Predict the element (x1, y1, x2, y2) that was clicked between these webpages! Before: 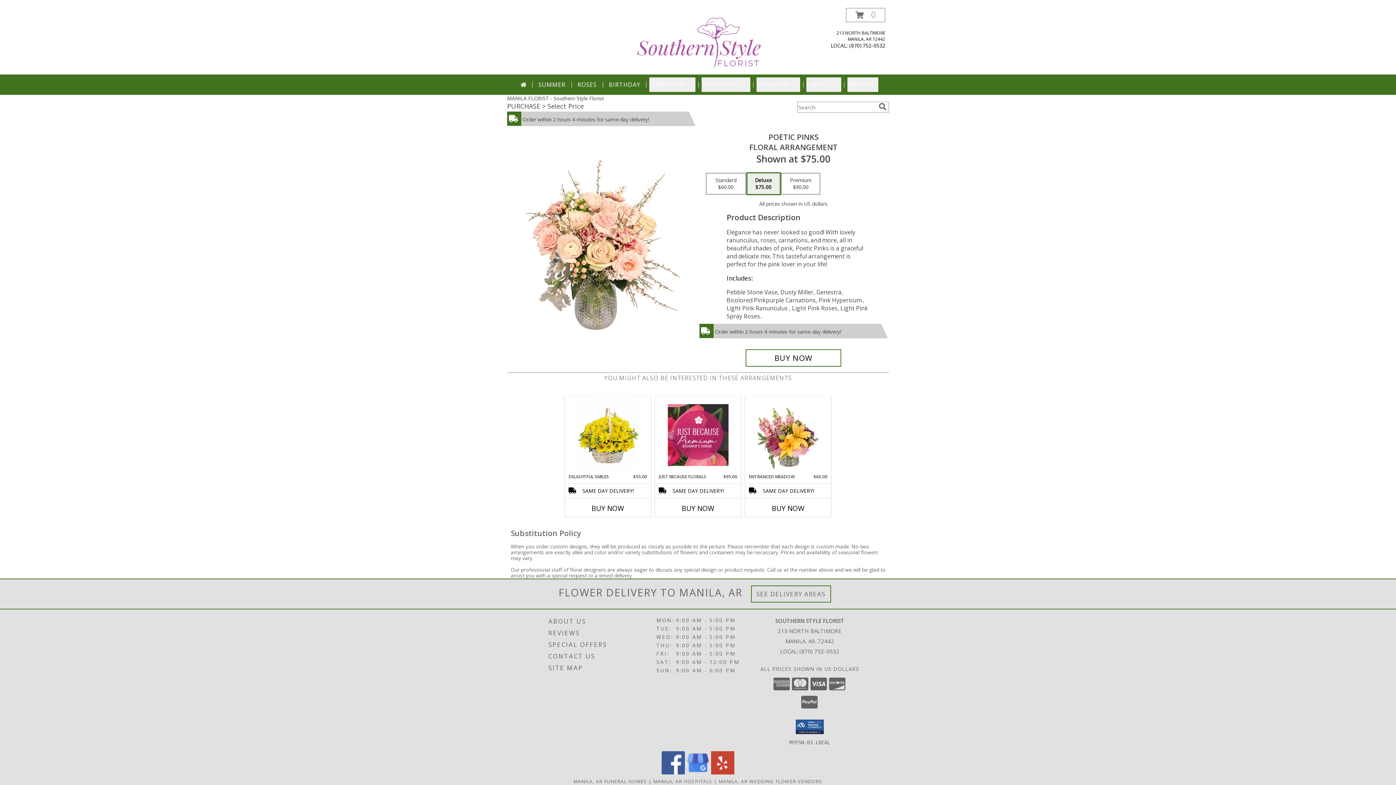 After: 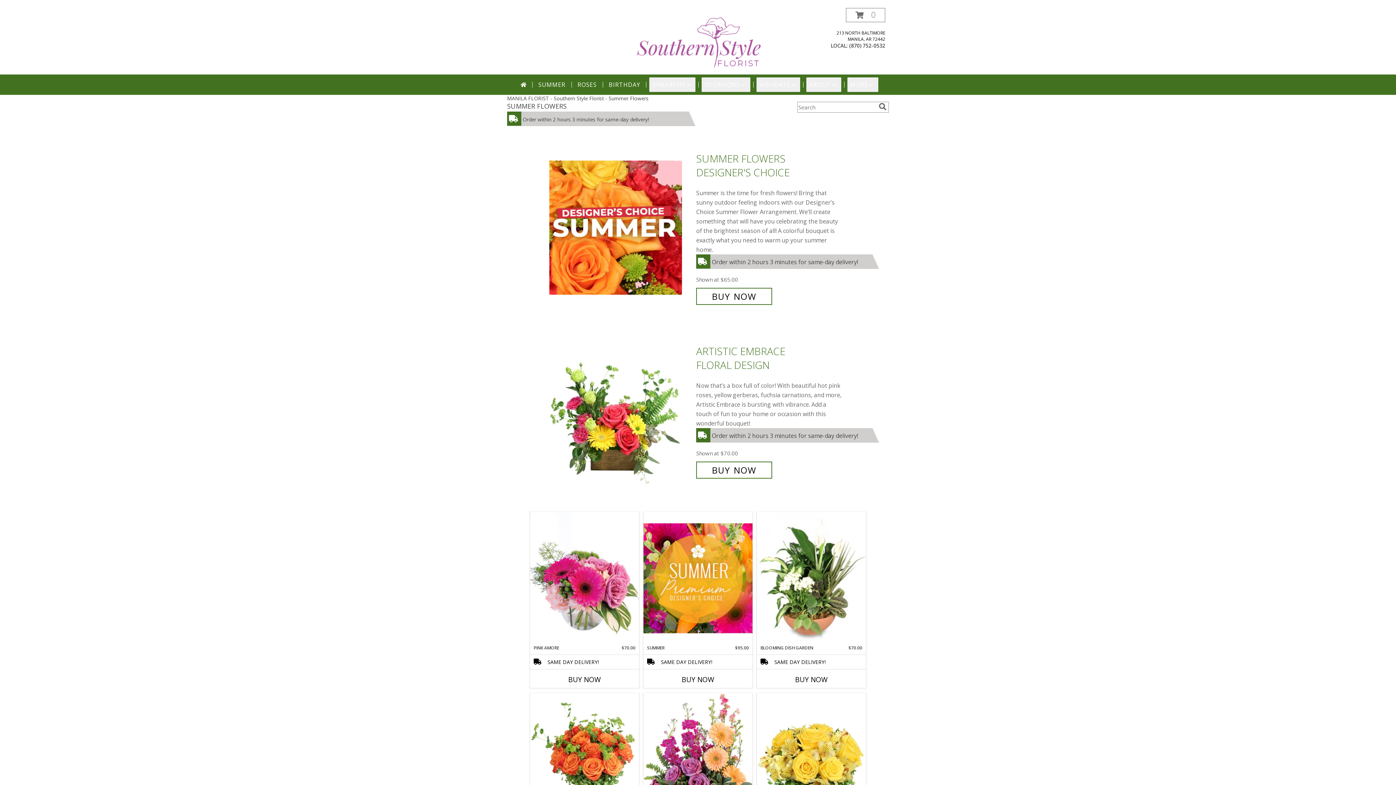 Action: label: SUMMER bbox: (535, 77, 568, 92)